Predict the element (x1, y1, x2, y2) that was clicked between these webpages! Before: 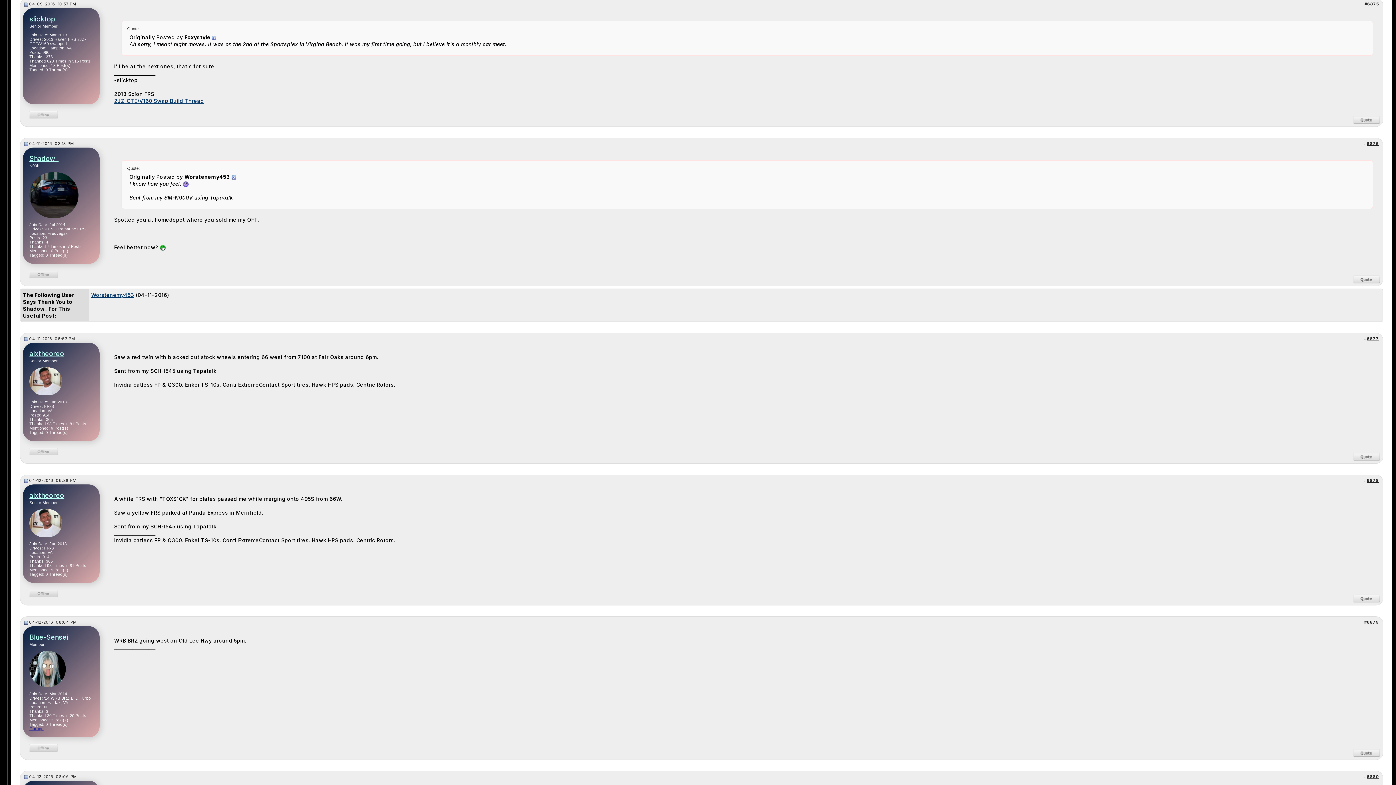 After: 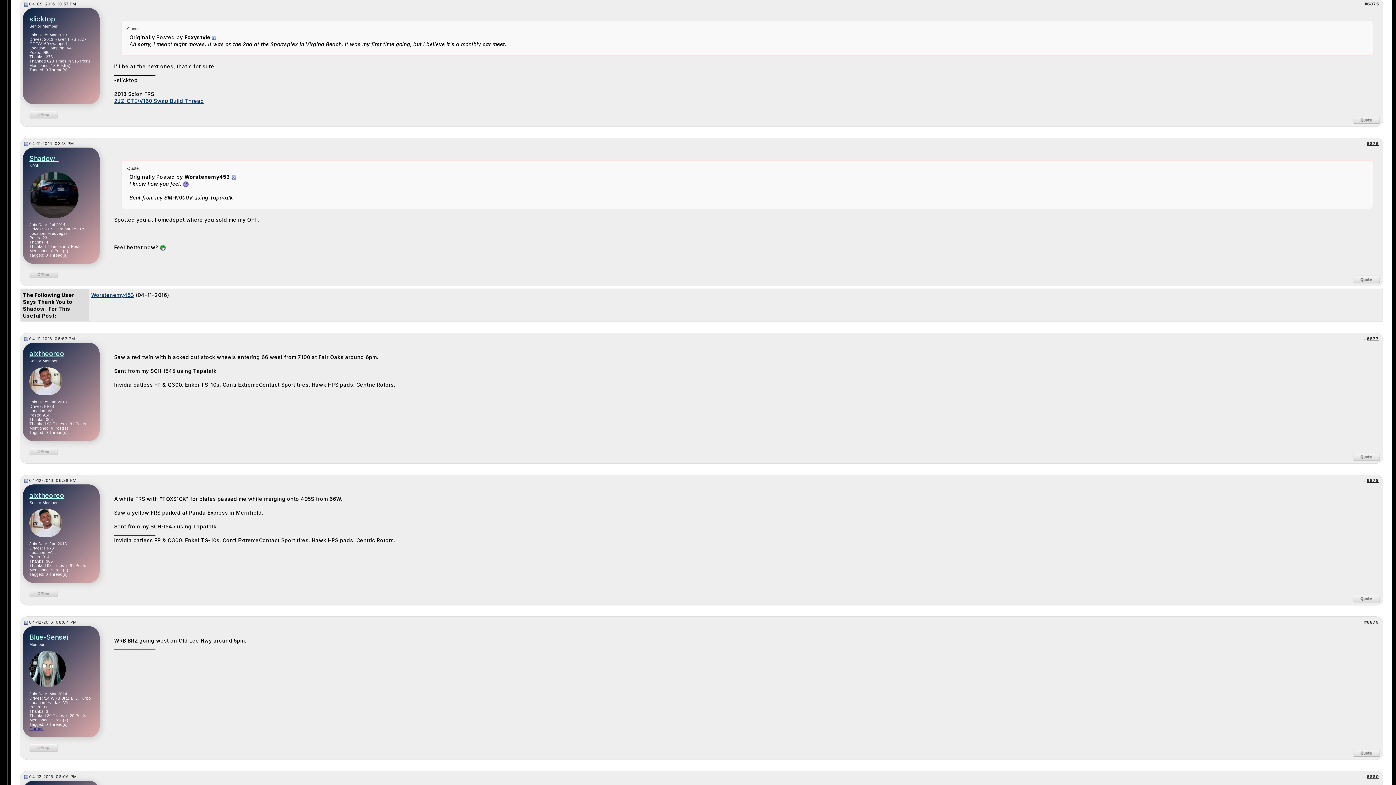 Action: bbox: (24, 620, 28, 625)